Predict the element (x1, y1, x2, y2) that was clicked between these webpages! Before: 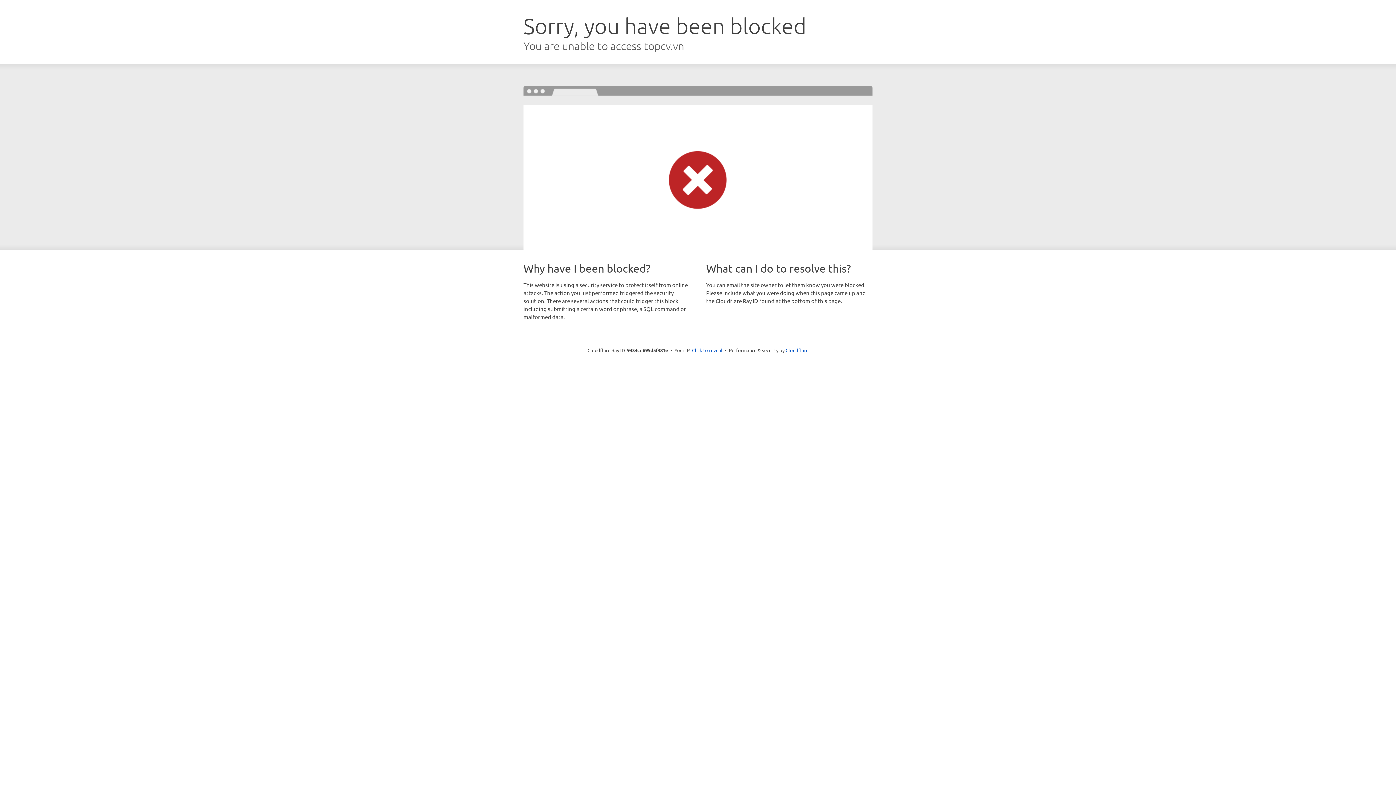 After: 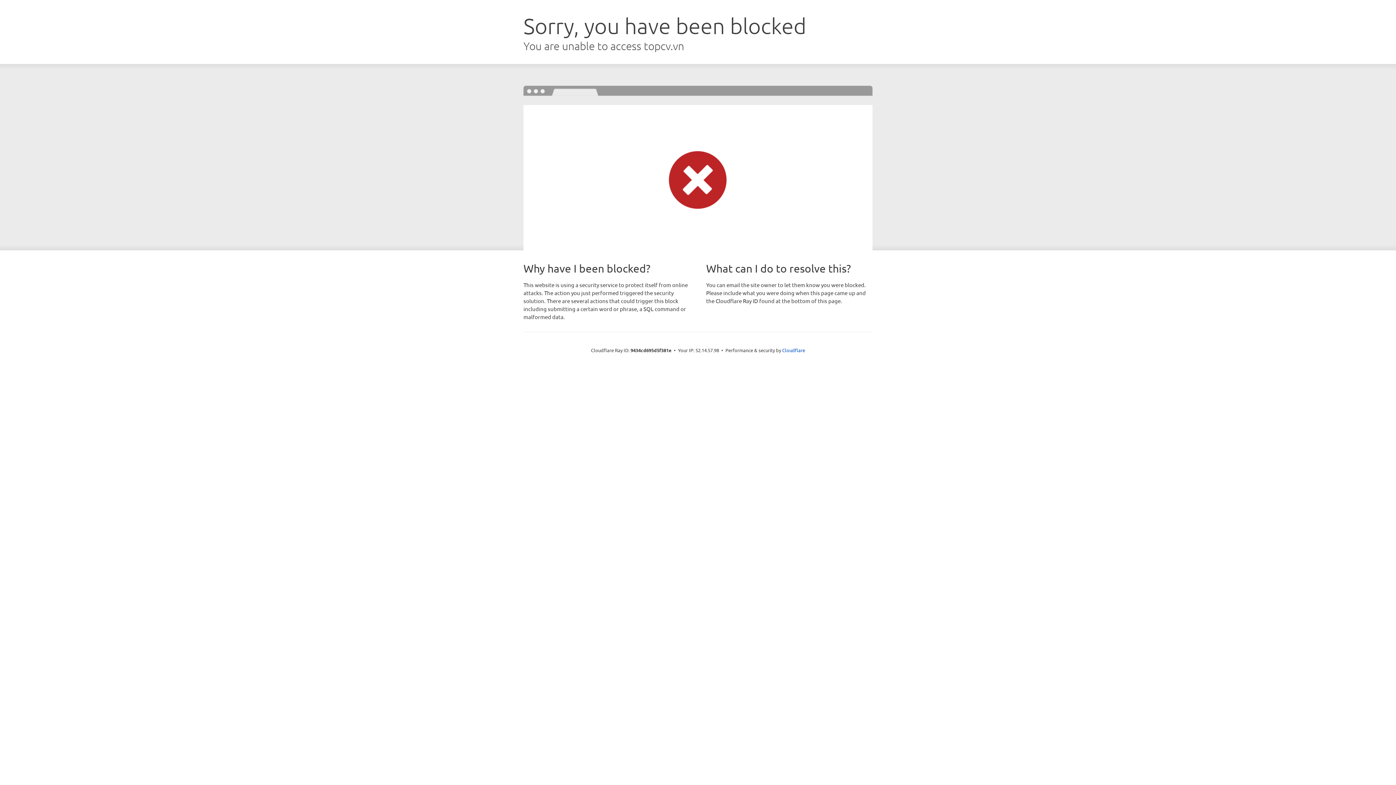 Action: bbox: (692, 346, 722, 353) label: Click to reveal